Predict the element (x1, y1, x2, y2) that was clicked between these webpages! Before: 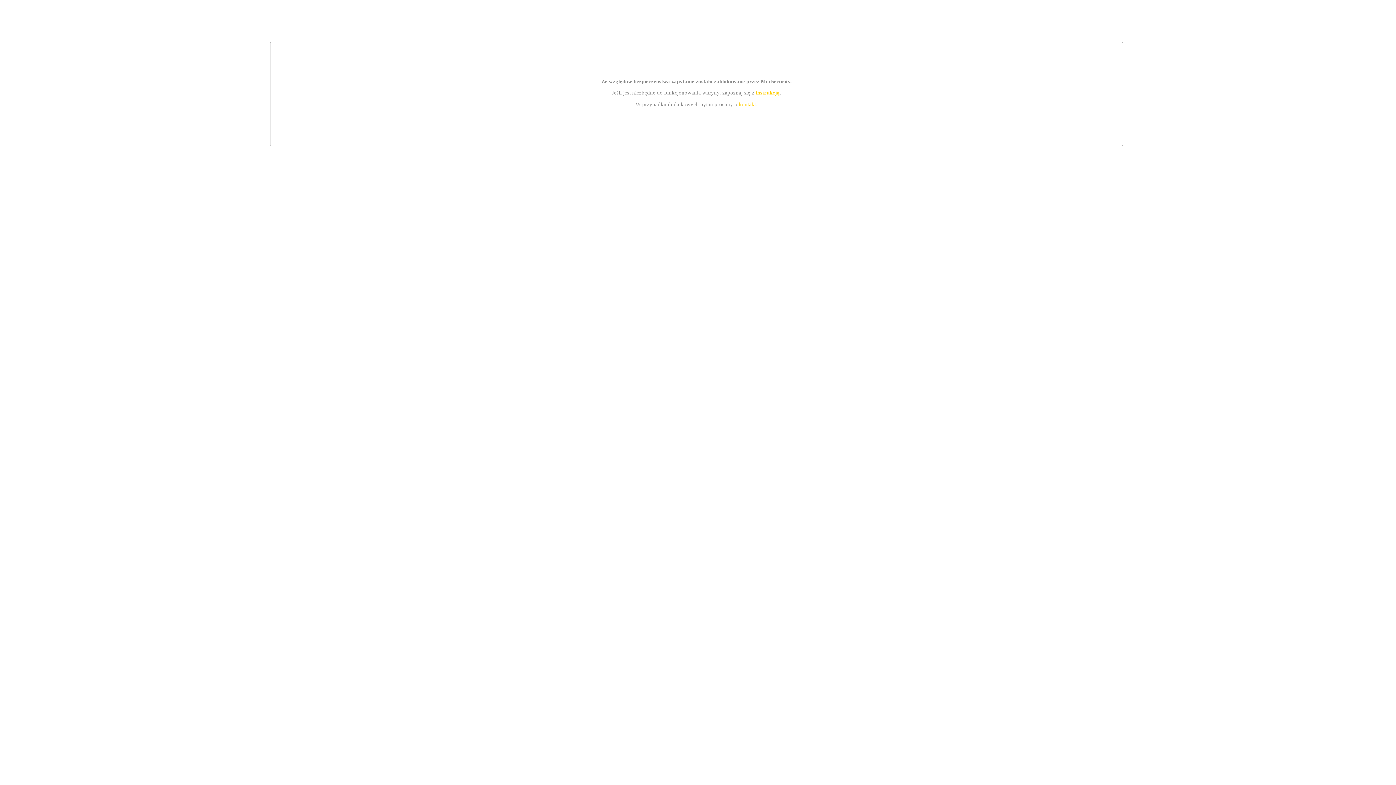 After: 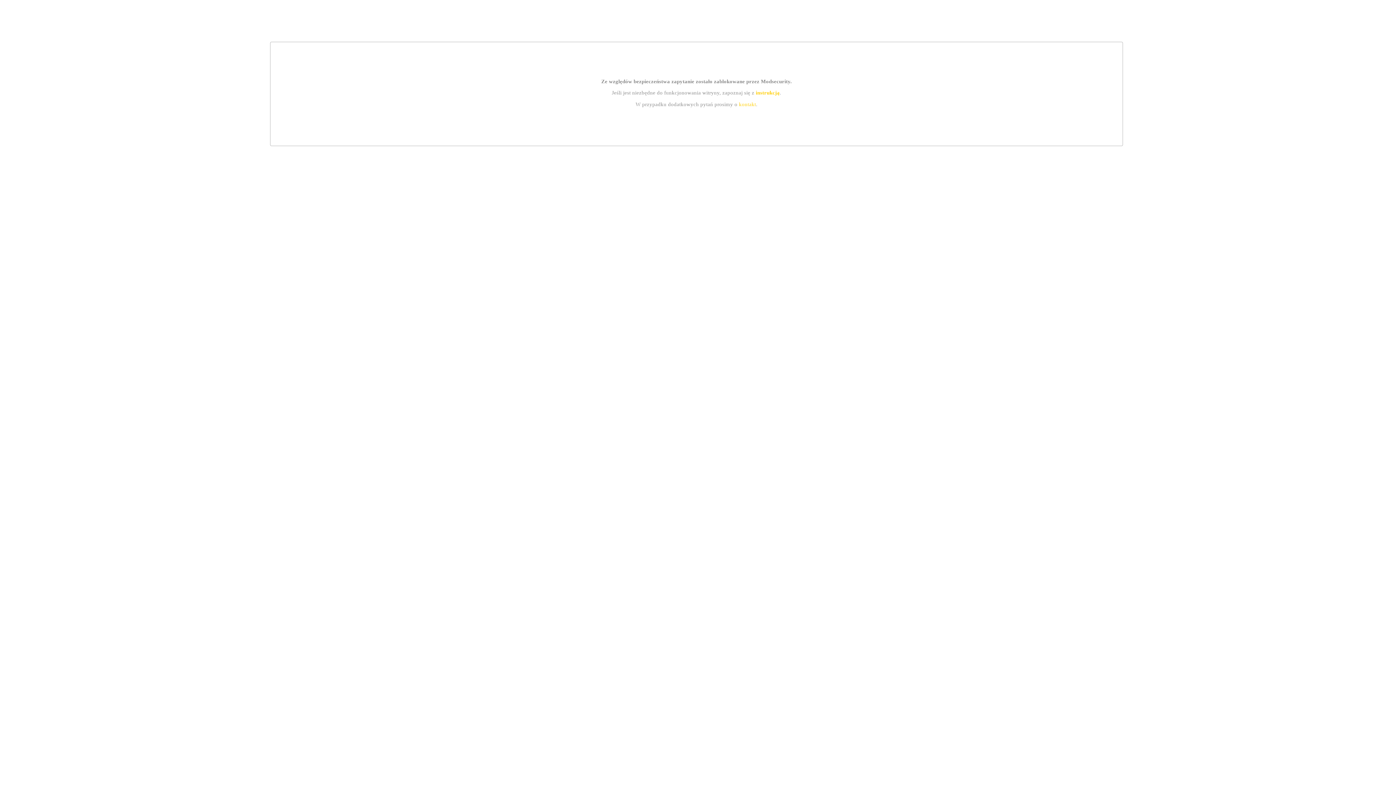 Action: label: kontakt bbox: (739, 101, 756, 107)